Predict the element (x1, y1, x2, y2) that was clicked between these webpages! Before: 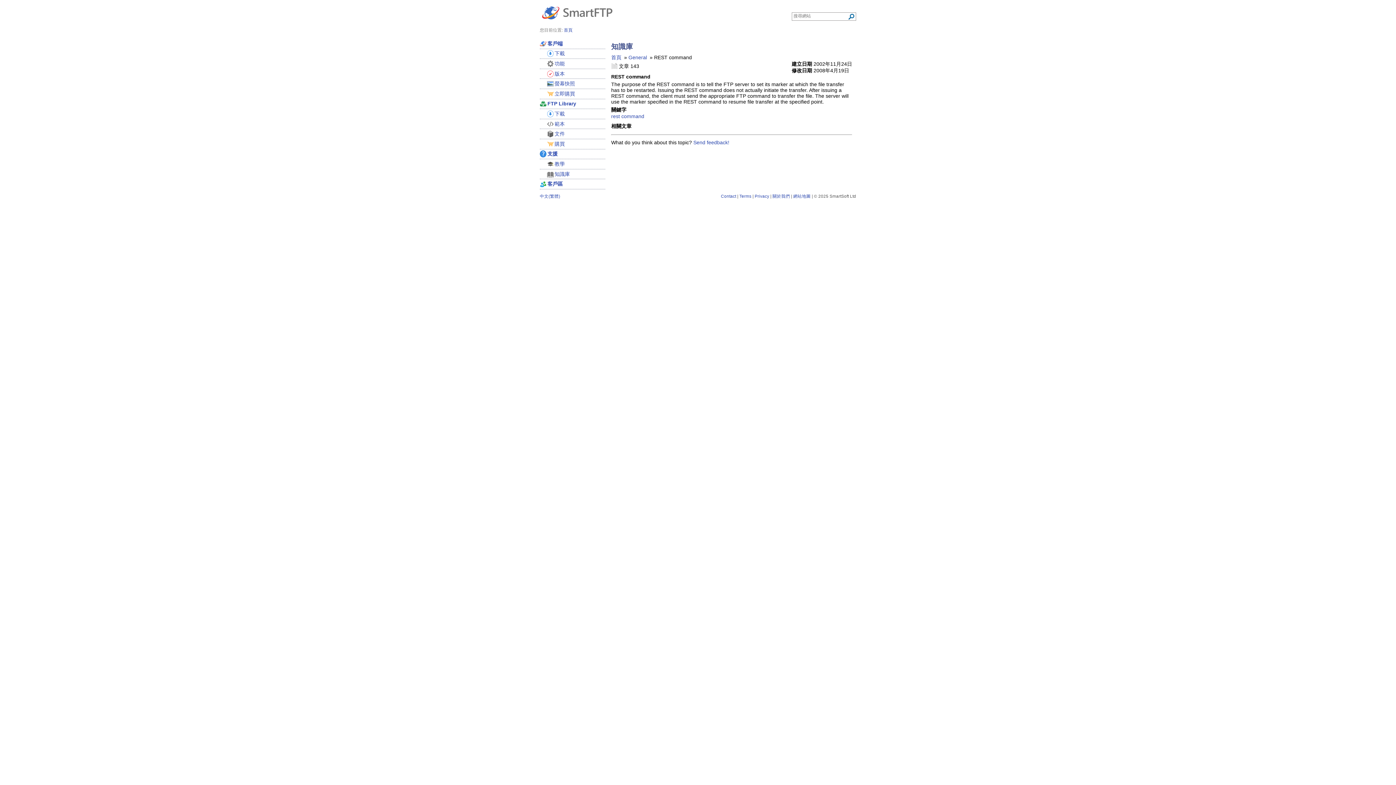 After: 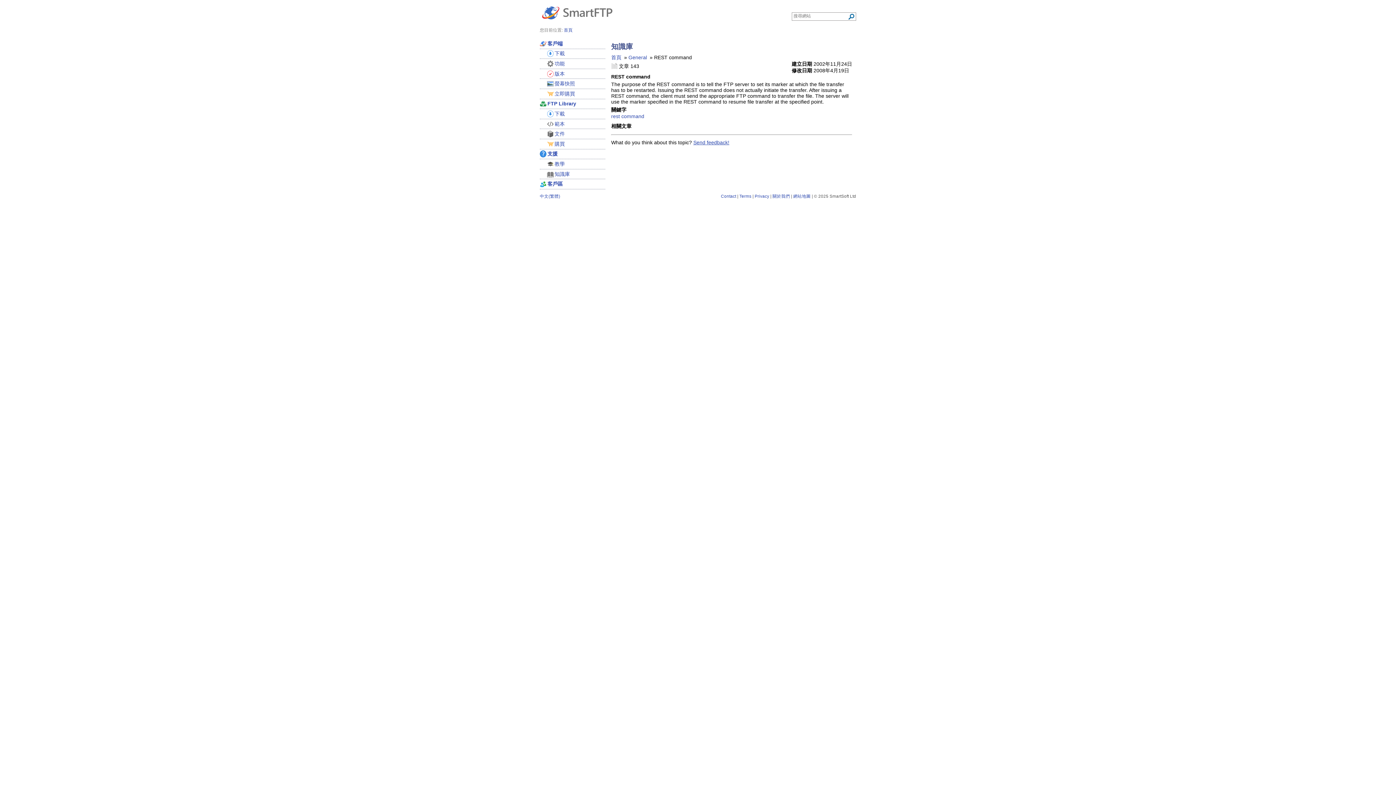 Action: bbox: (693, 139, 729, 145) label: Send feedback!